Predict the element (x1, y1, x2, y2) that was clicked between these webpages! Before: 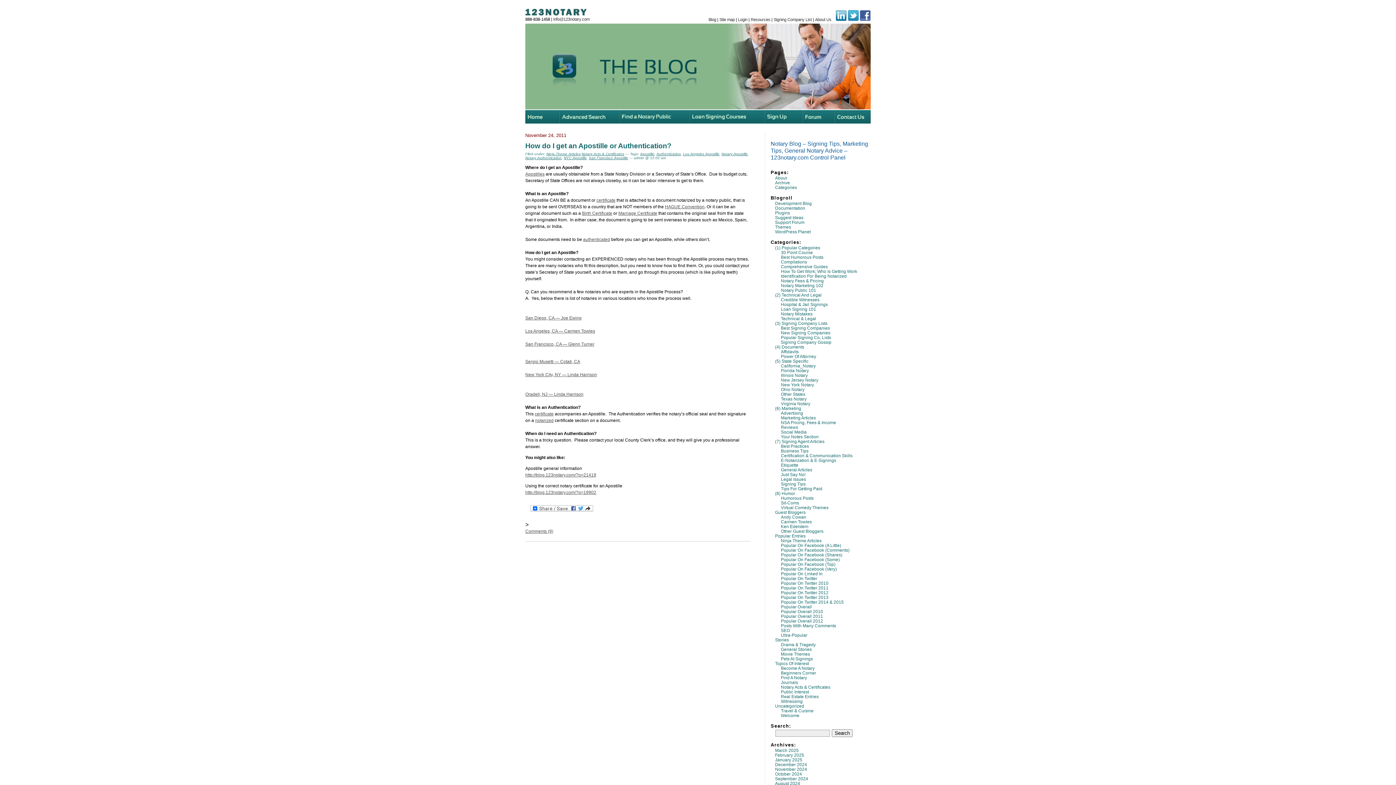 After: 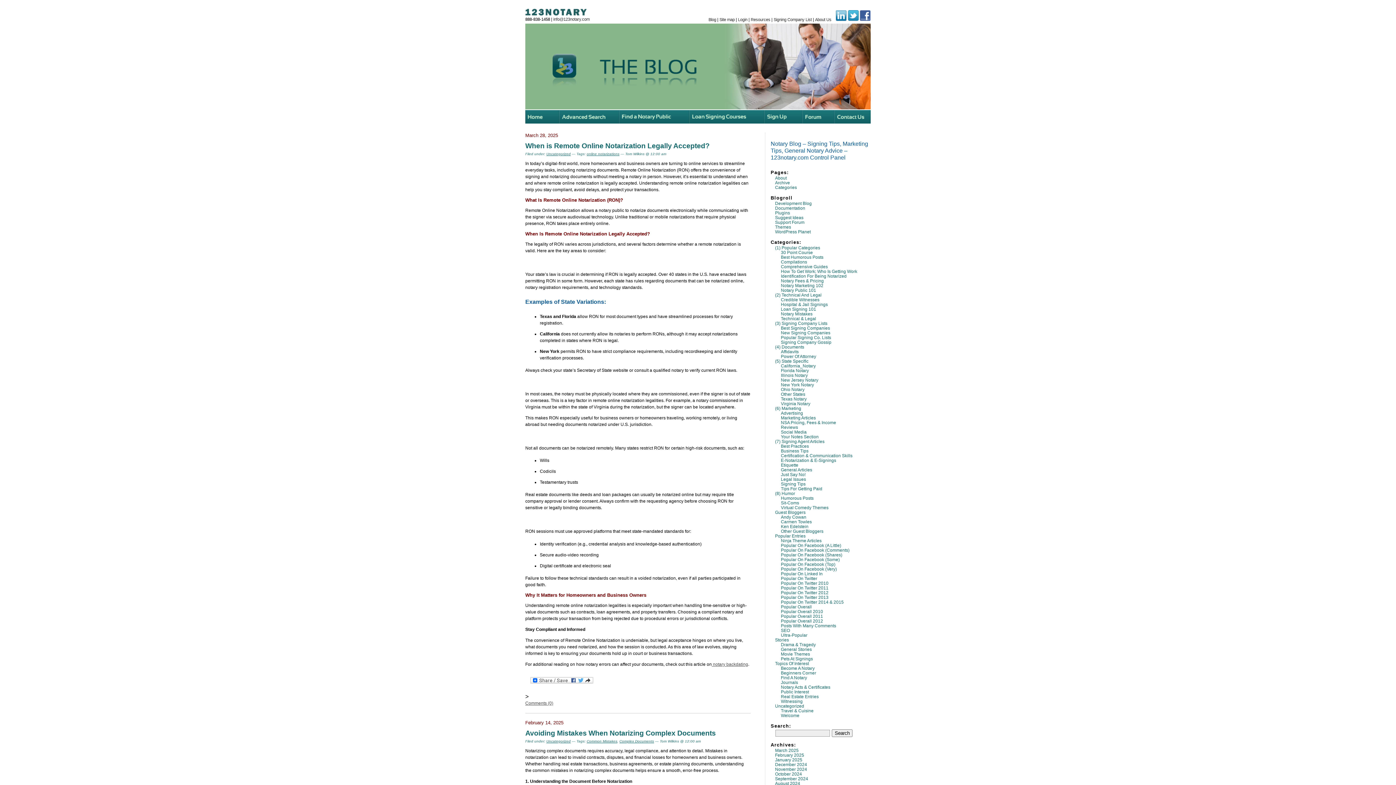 Action: bbox: (775, 703, 804, 709) label: Uncategorized